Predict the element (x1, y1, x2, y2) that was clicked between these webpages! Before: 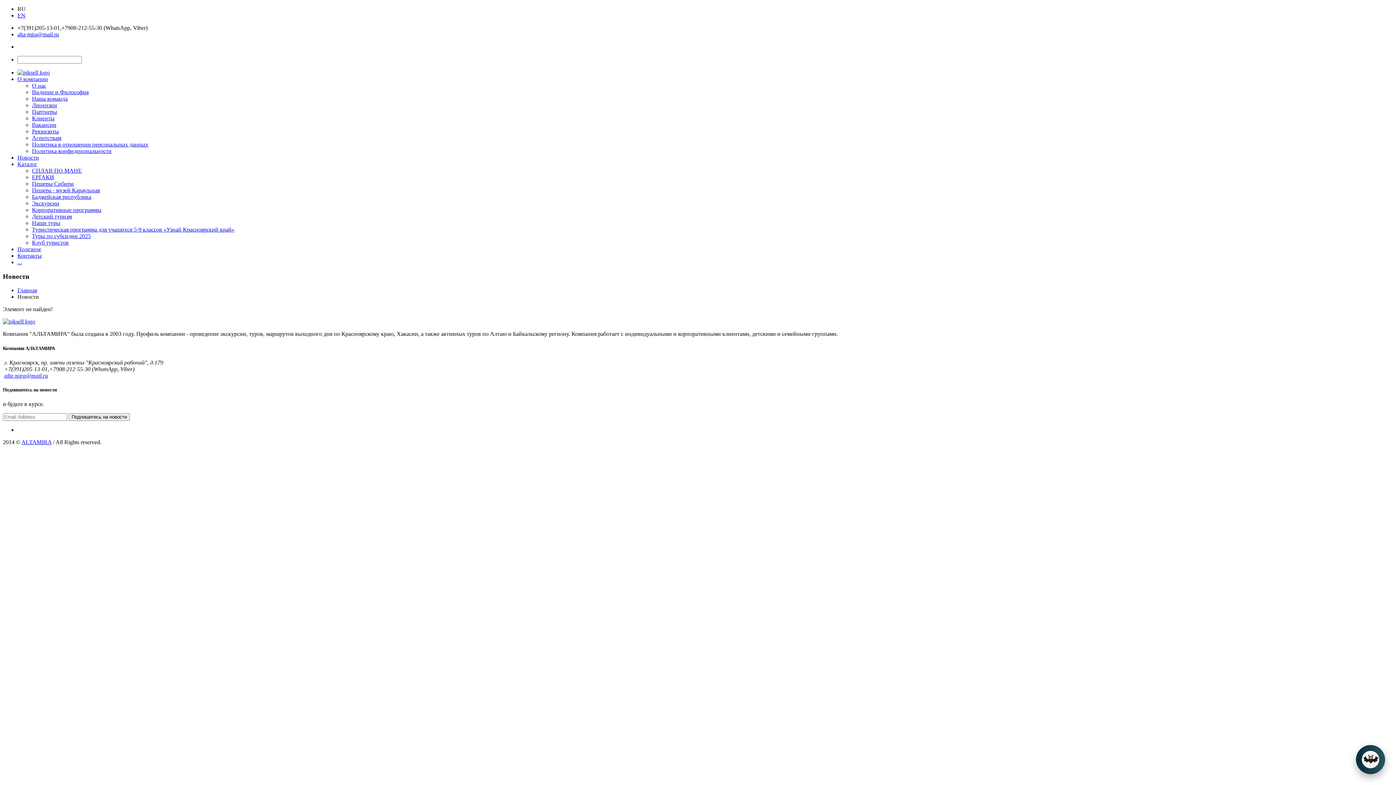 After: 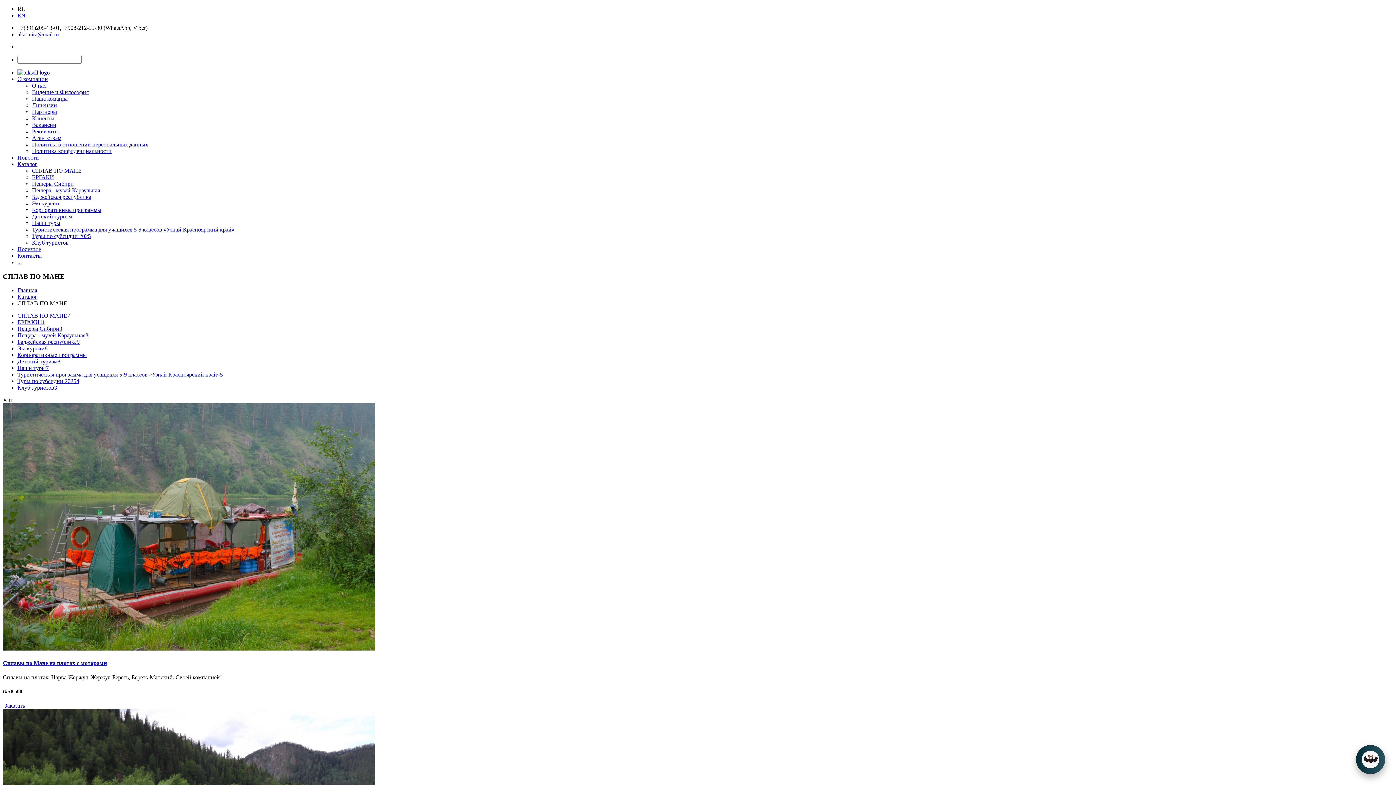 Action: bbox: (32, 167, 81, 173) label: СПЛАВ ПО МАНЕ